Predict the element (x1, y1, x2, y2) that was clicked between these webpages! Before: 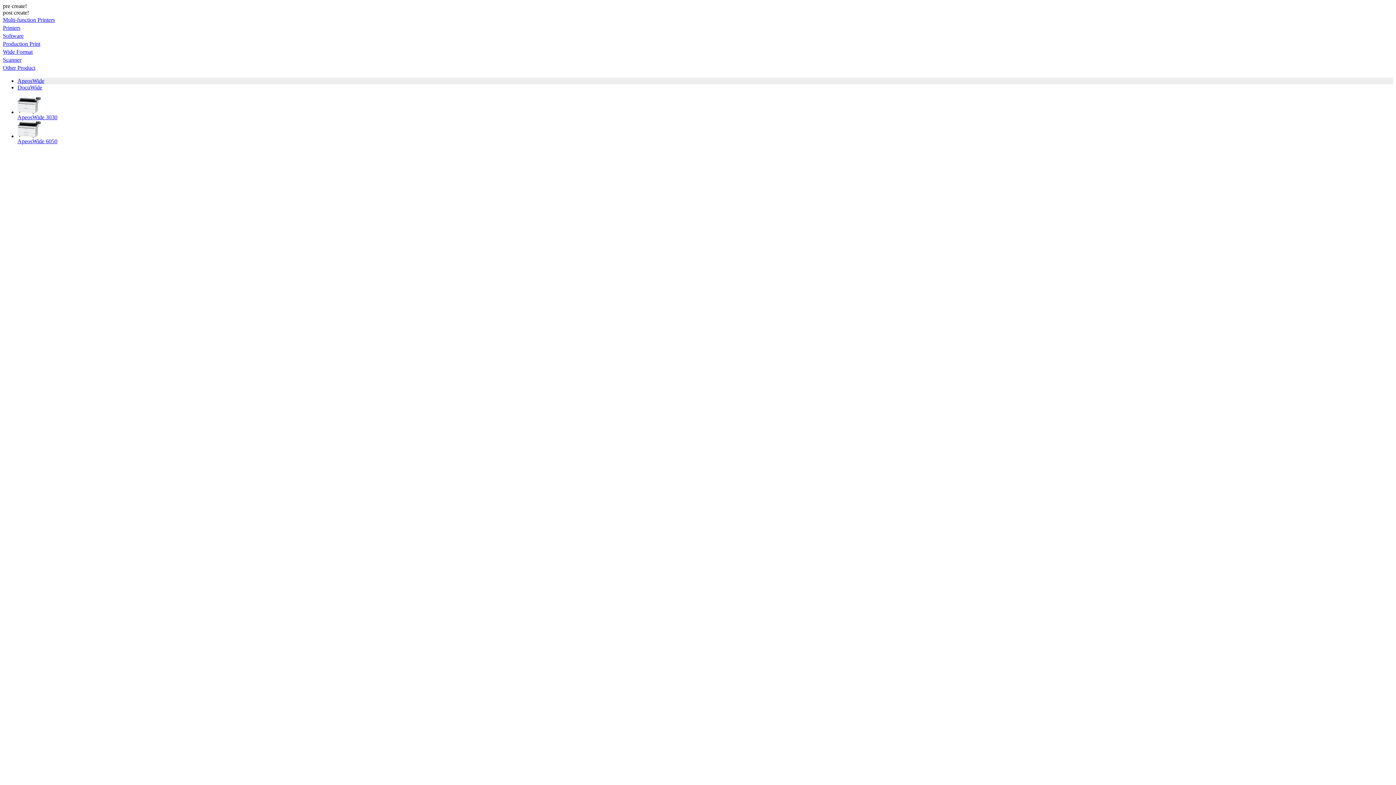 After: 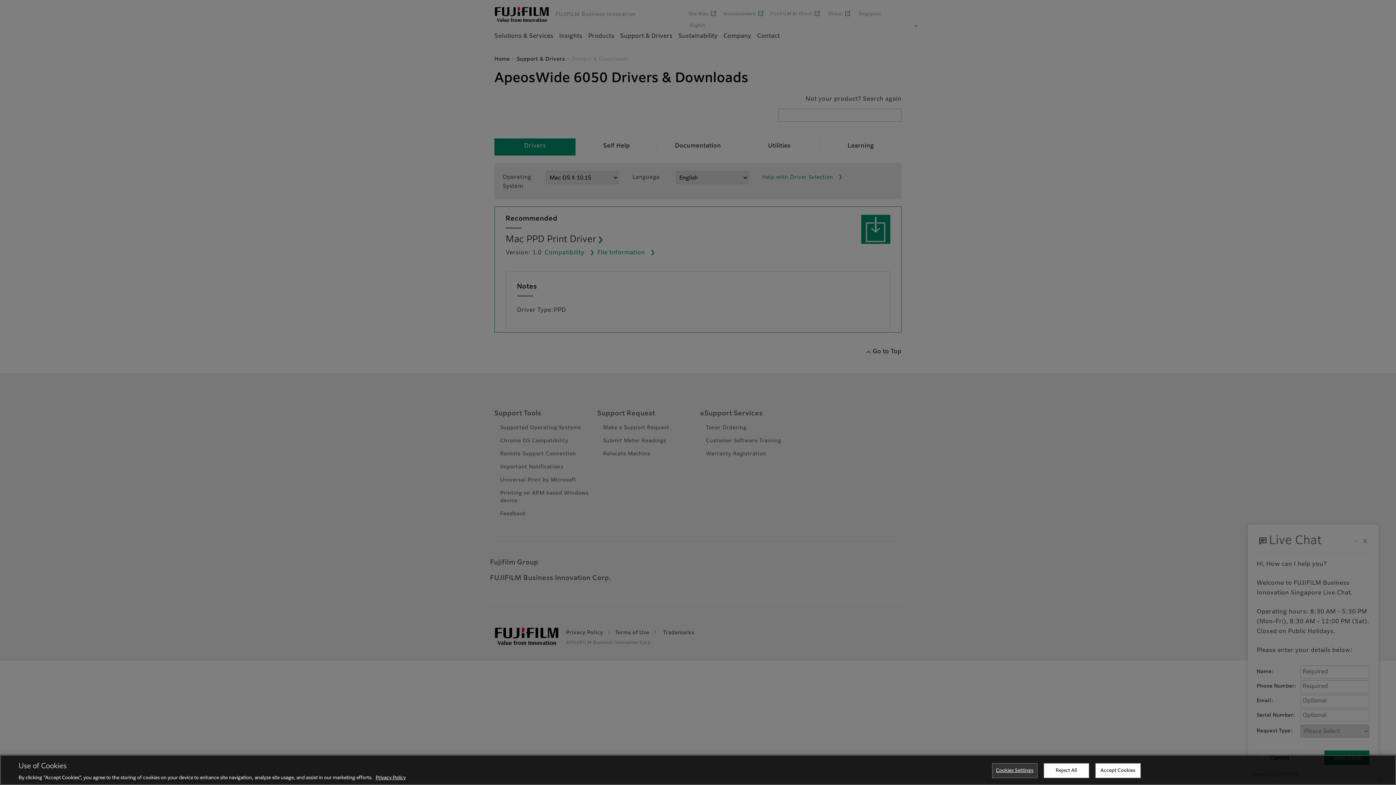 Action: bbox: (17, 138, 57, 144) label: ApeosWide 6050